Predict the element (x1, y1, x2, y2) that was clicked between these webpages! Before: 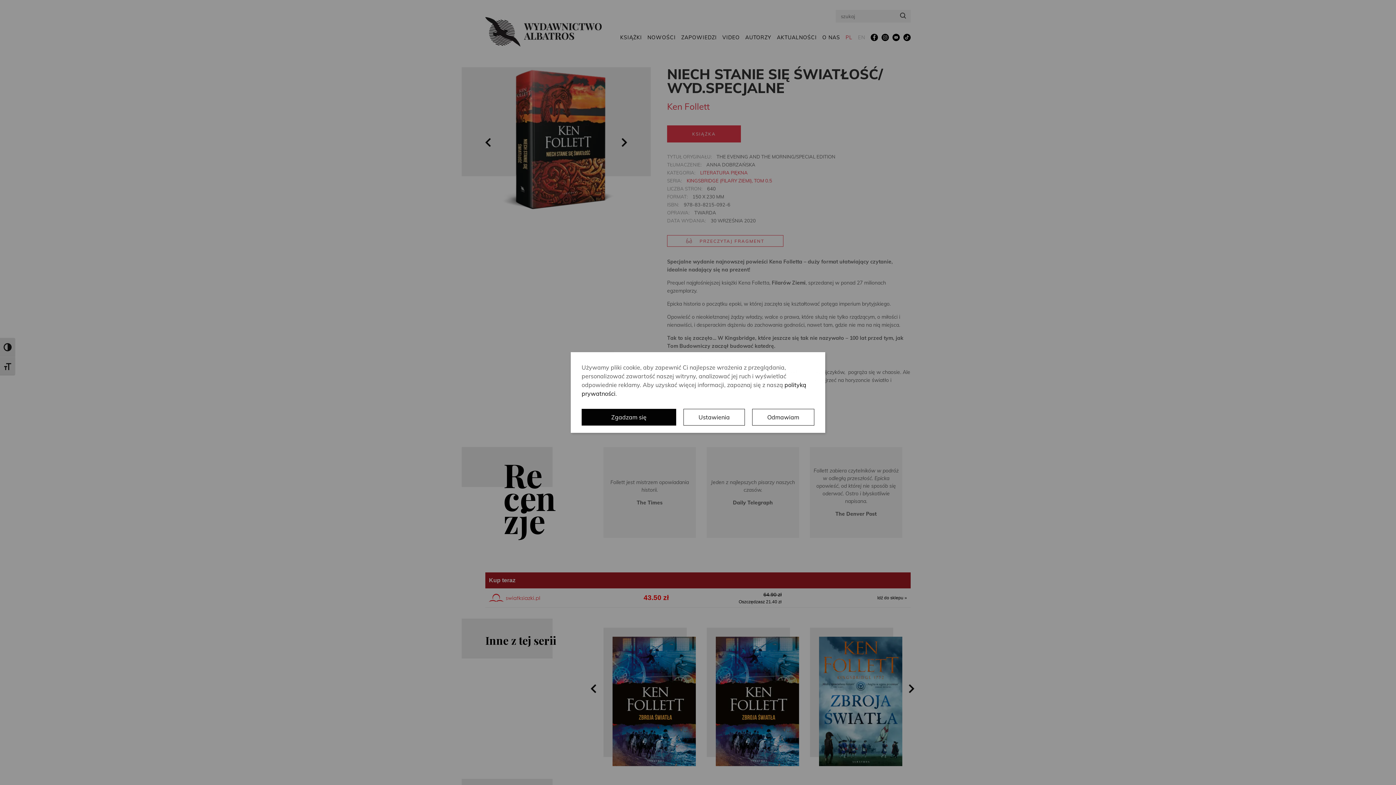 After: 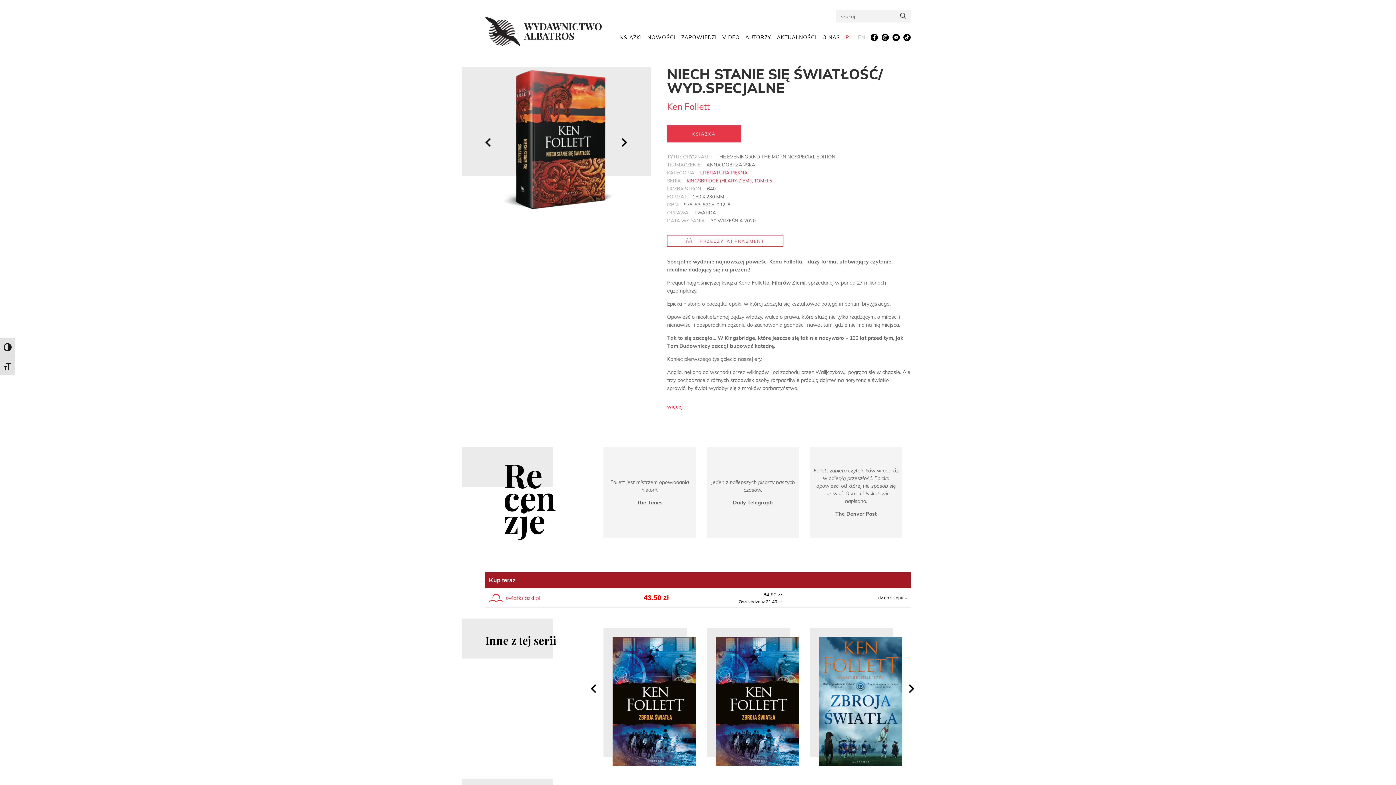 Action: label: Odmawiam bbox: (752, 409, 814, 425)